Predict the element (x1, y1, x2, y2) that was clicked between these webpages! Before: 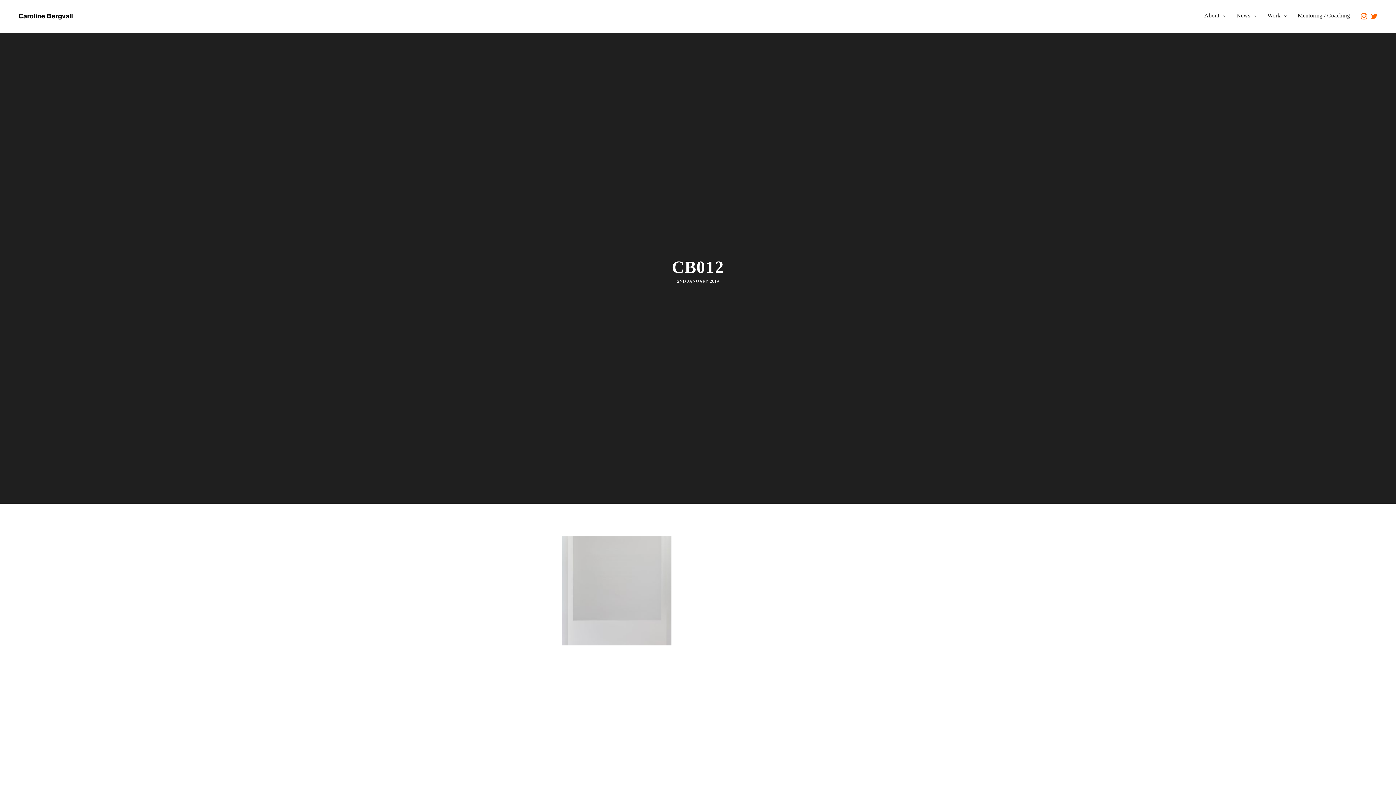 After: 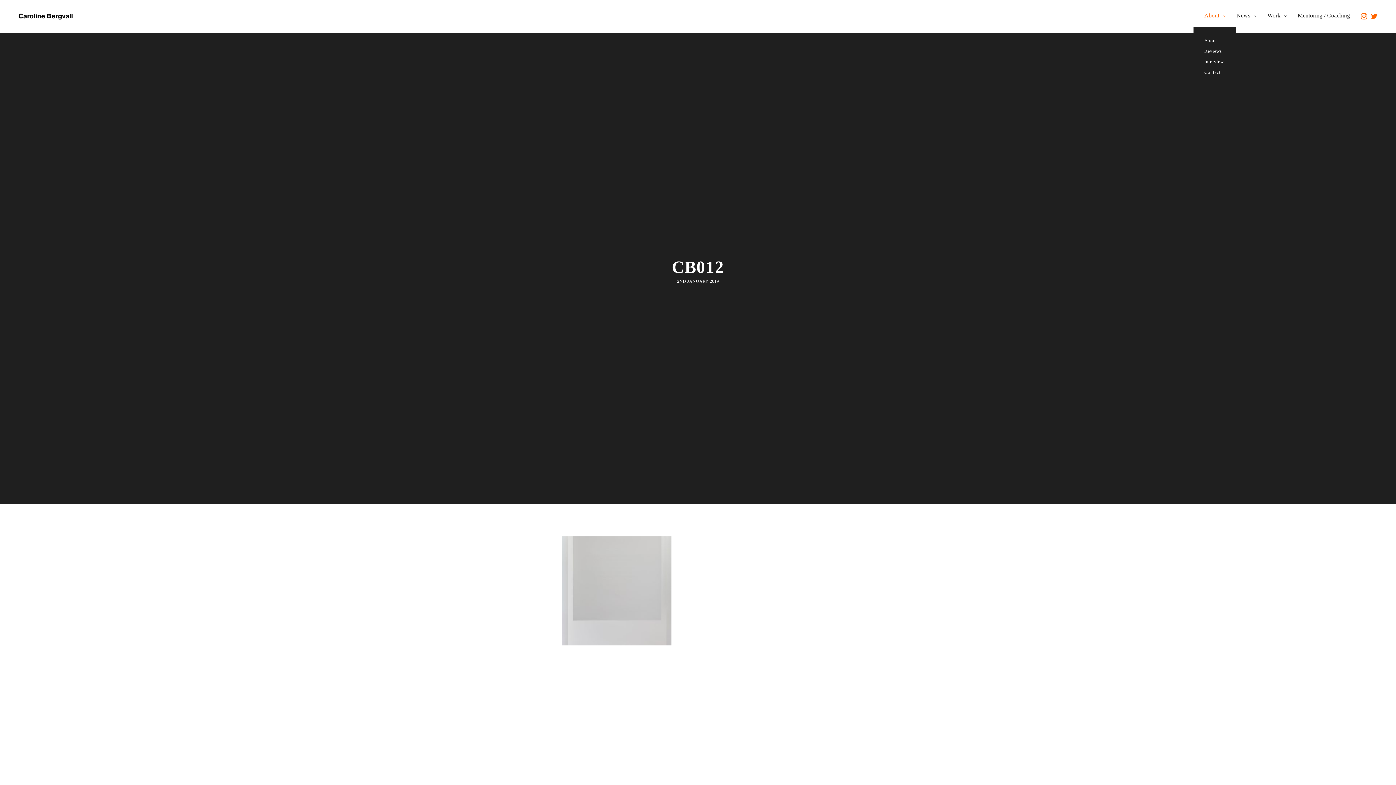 Action: bbox: (1204, 5, 1225, 27) label: About